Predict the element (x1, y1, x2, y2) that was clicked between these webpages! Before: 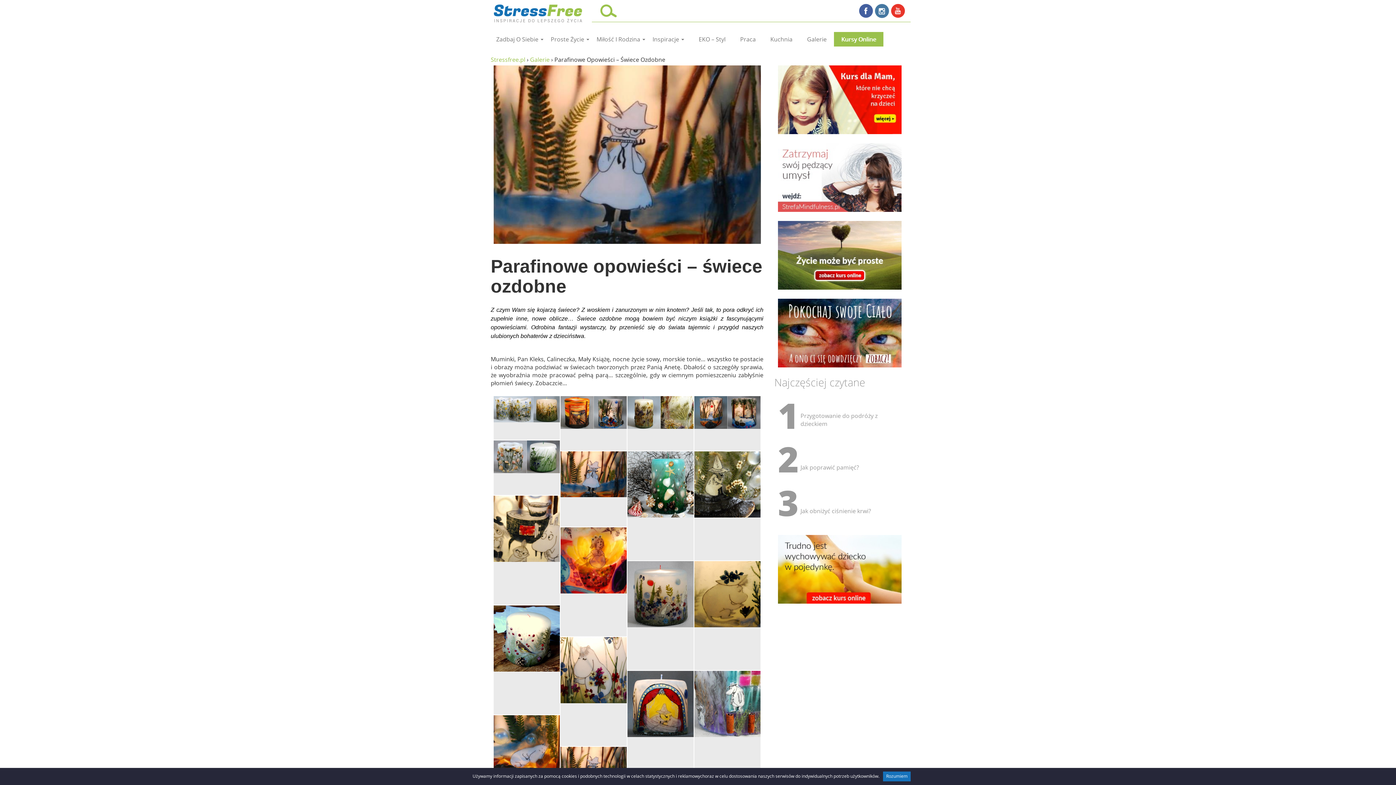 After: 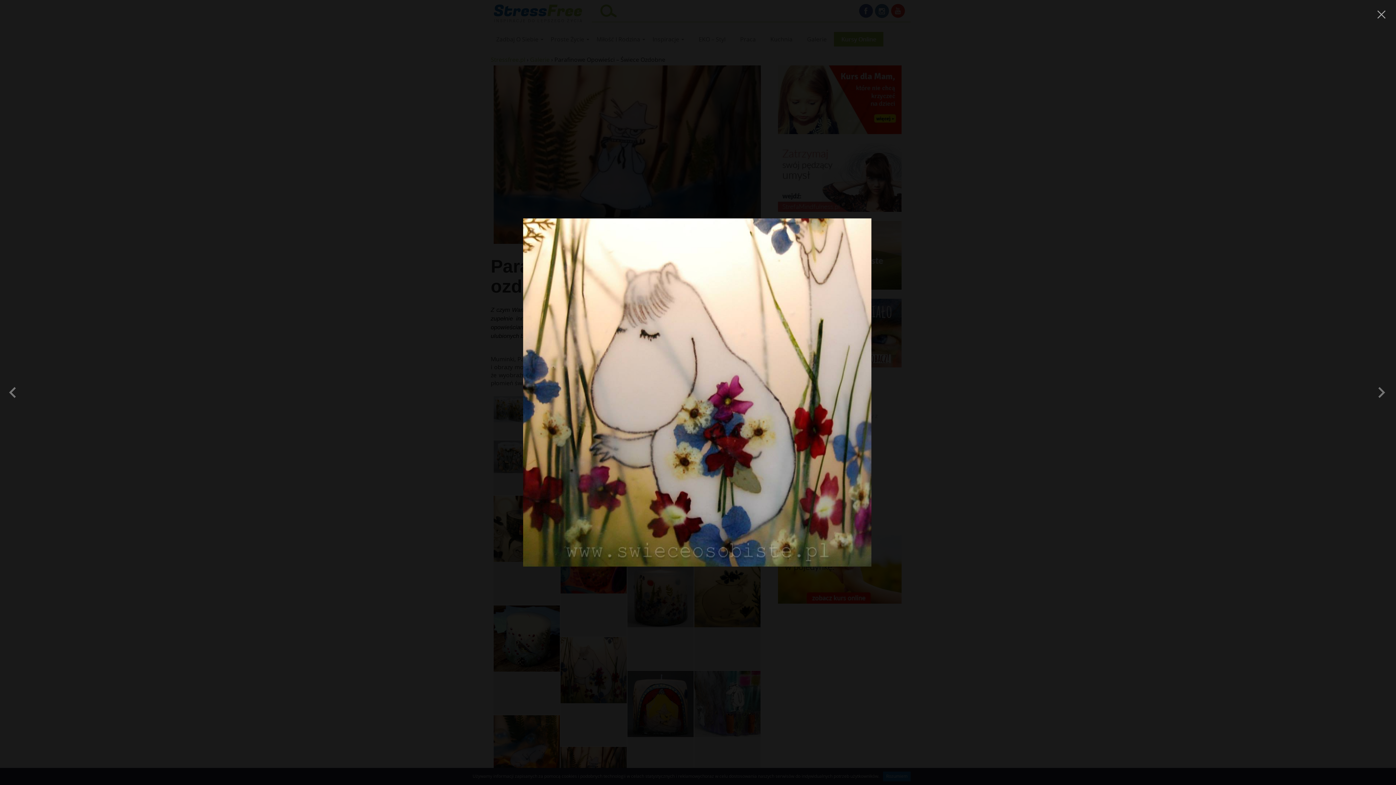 Action: bbox: (560, 665, 626, 673)